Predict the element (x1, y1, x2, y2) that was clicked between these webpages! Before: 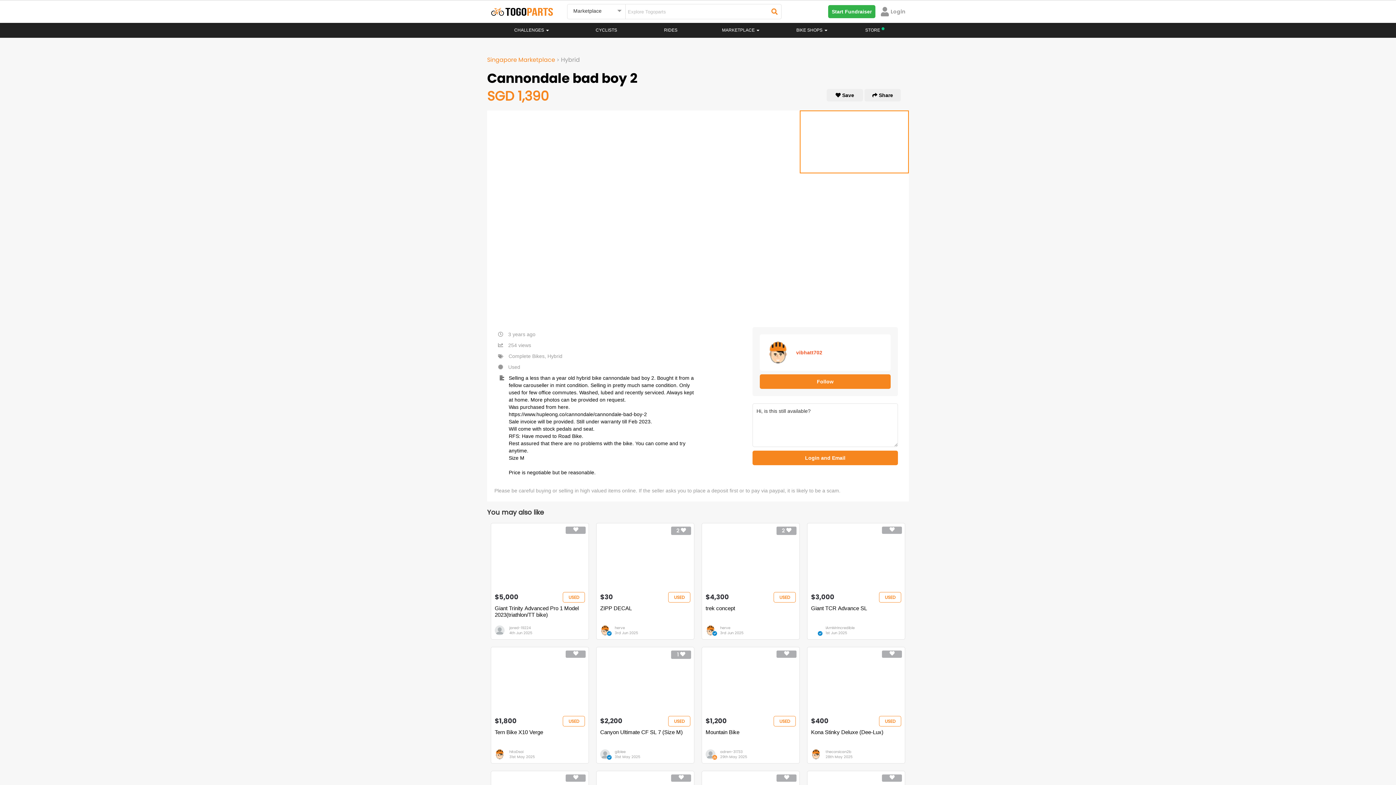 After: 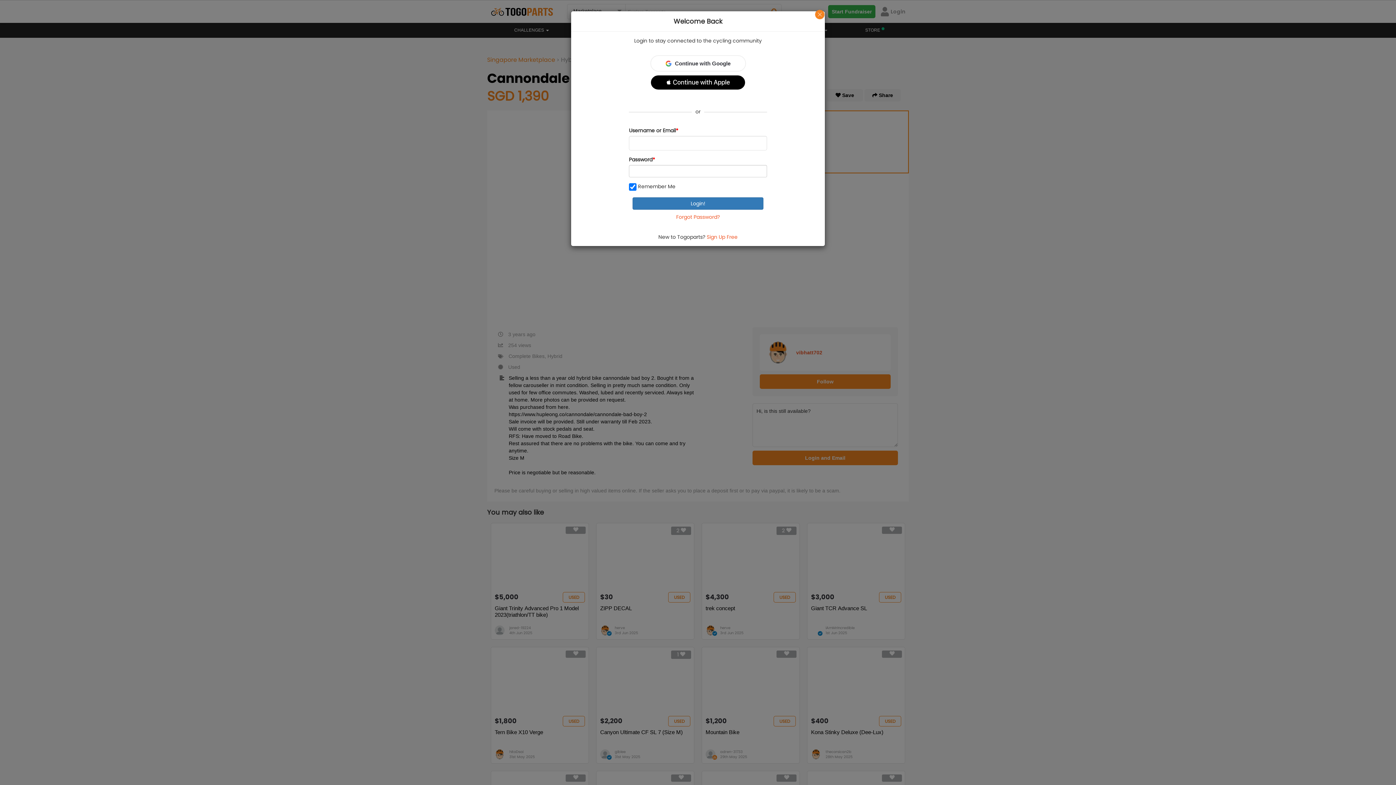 Action: bbox: (565, 650, 585, 658)